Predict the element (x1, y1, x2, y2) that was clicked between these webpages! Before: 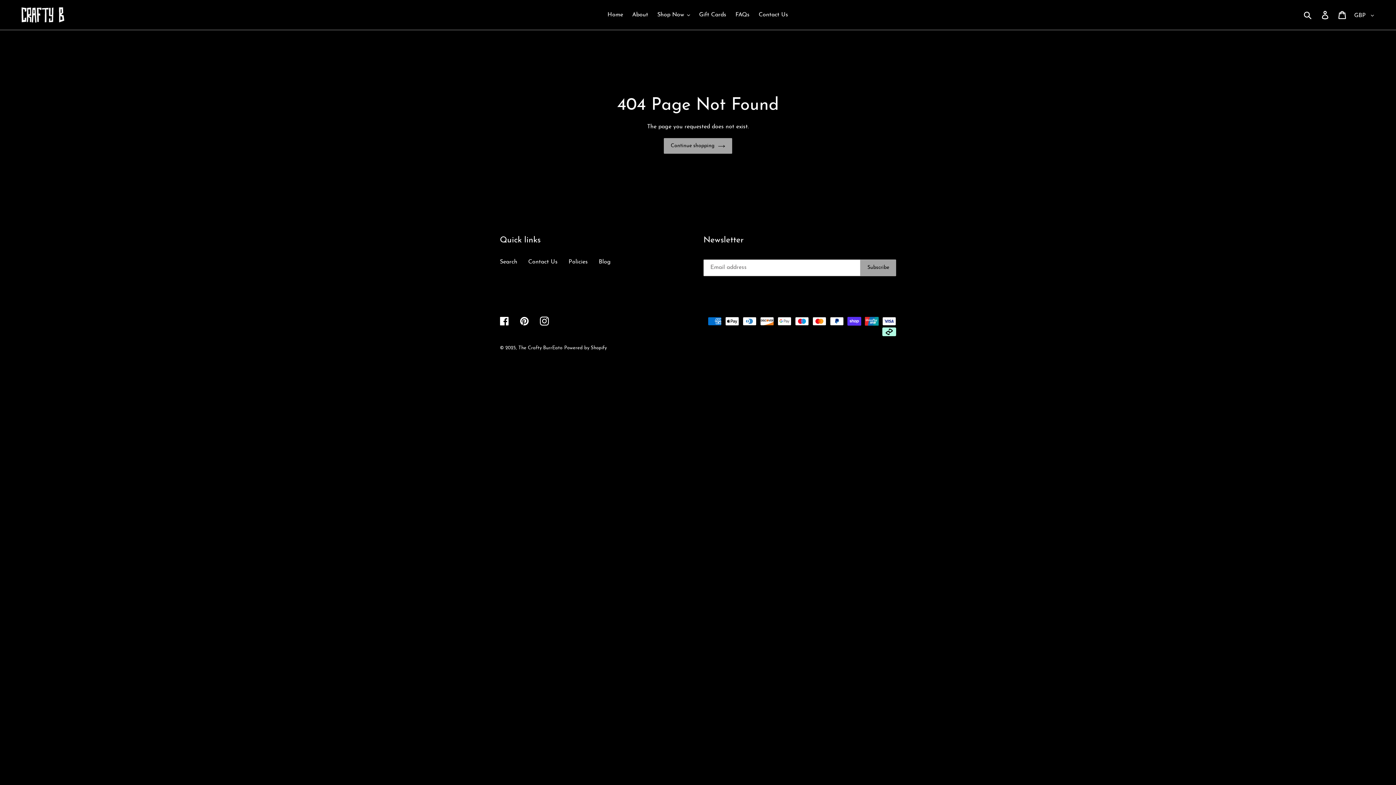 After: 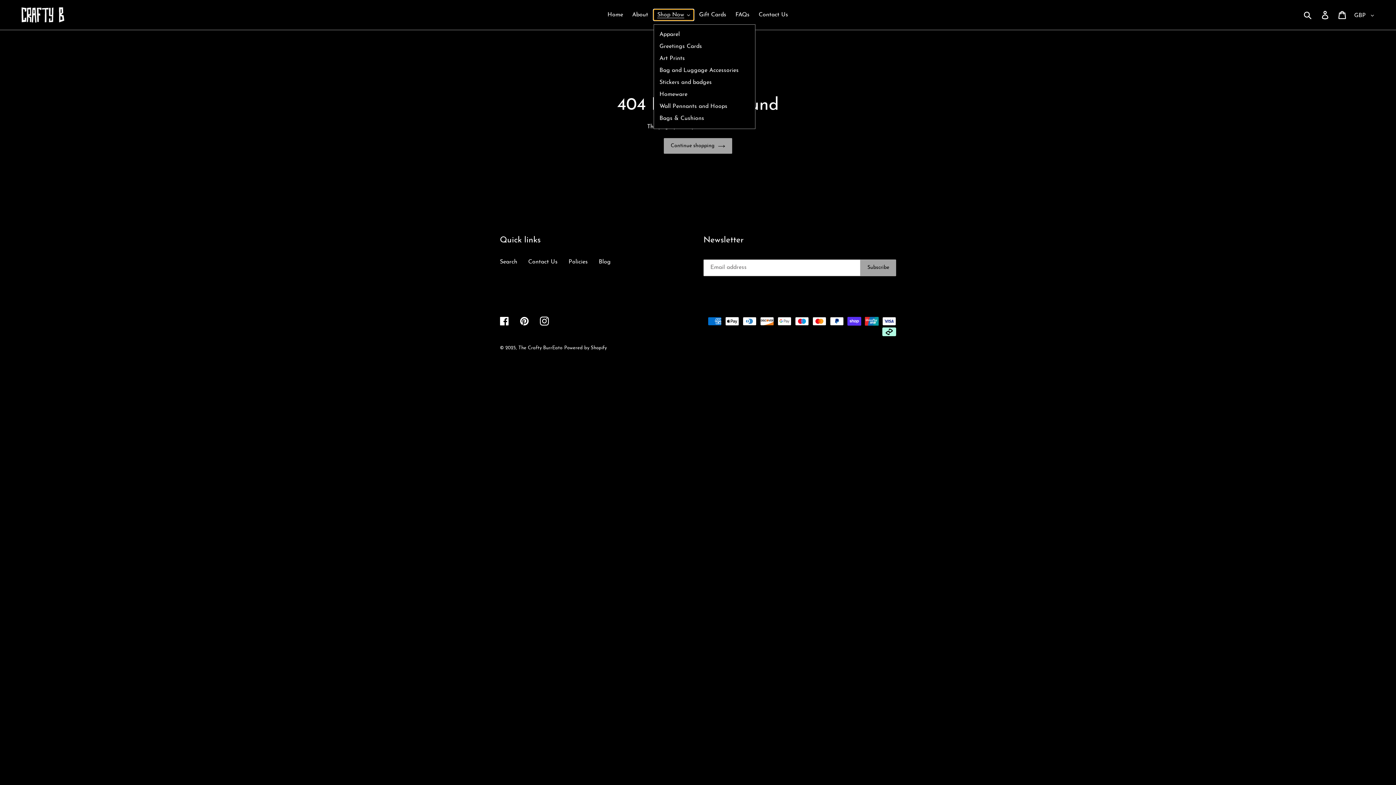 Action: bbox: (653, 9, 693, 20) label: Shop Now